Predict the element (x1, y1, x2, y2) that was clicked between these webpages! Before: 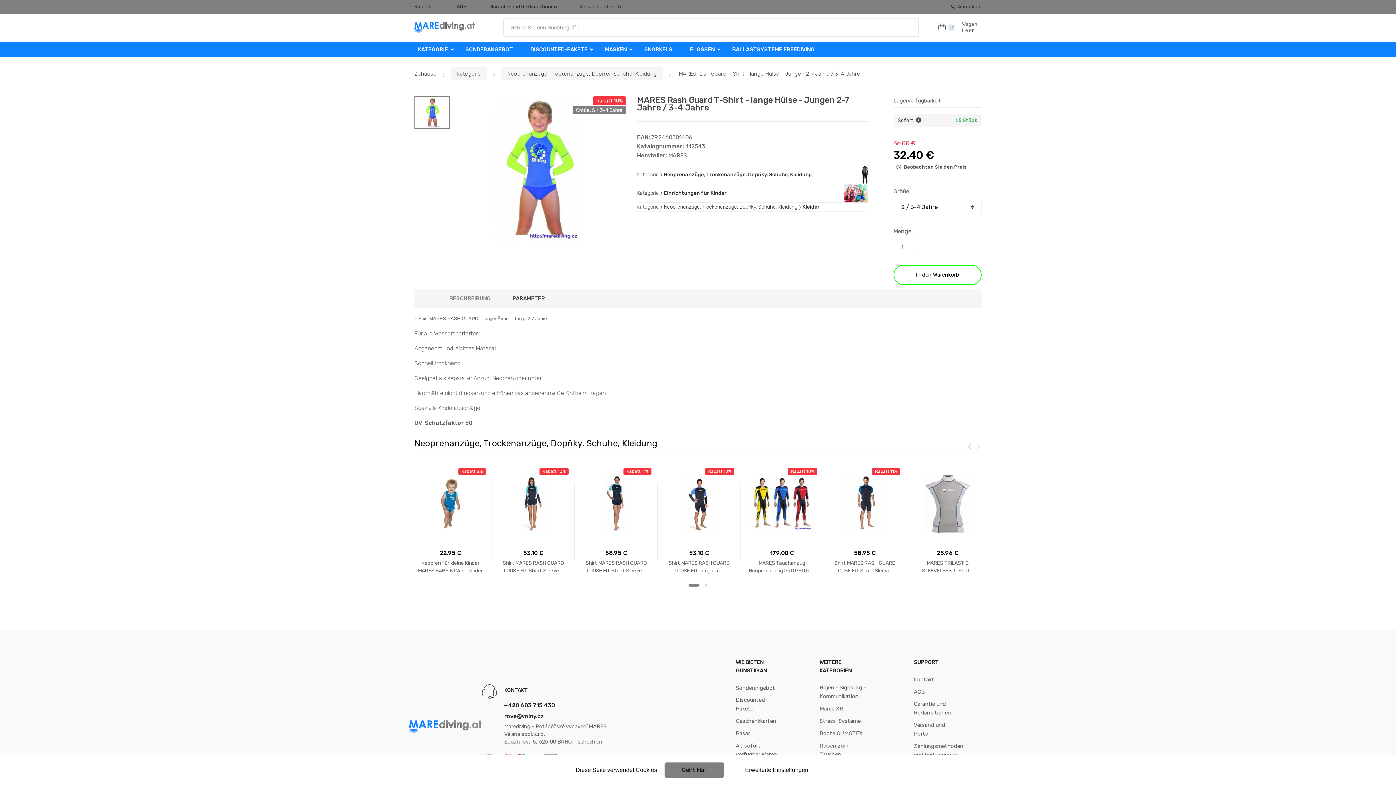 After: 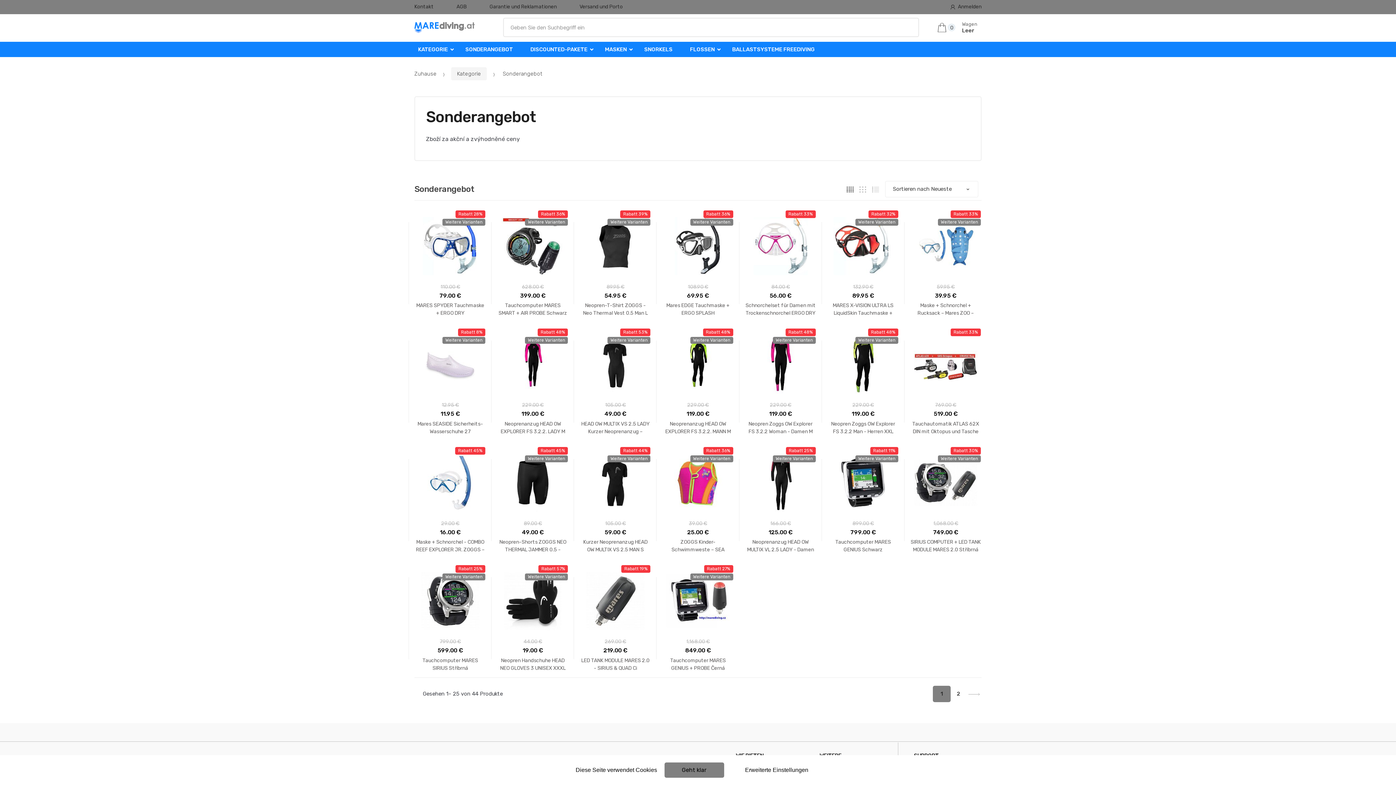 Action: bbox: (465, 46, 513, 52) label: SONDERANGEBOT